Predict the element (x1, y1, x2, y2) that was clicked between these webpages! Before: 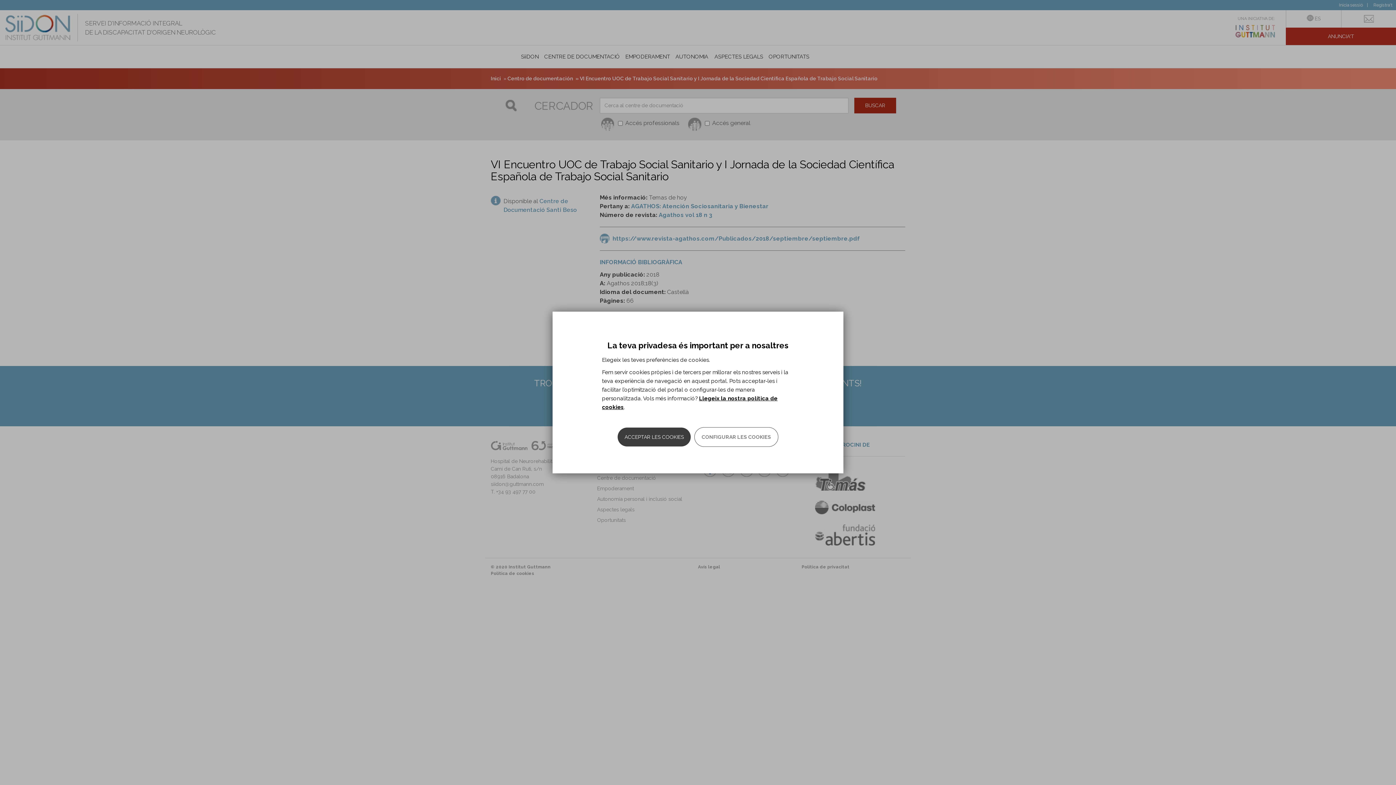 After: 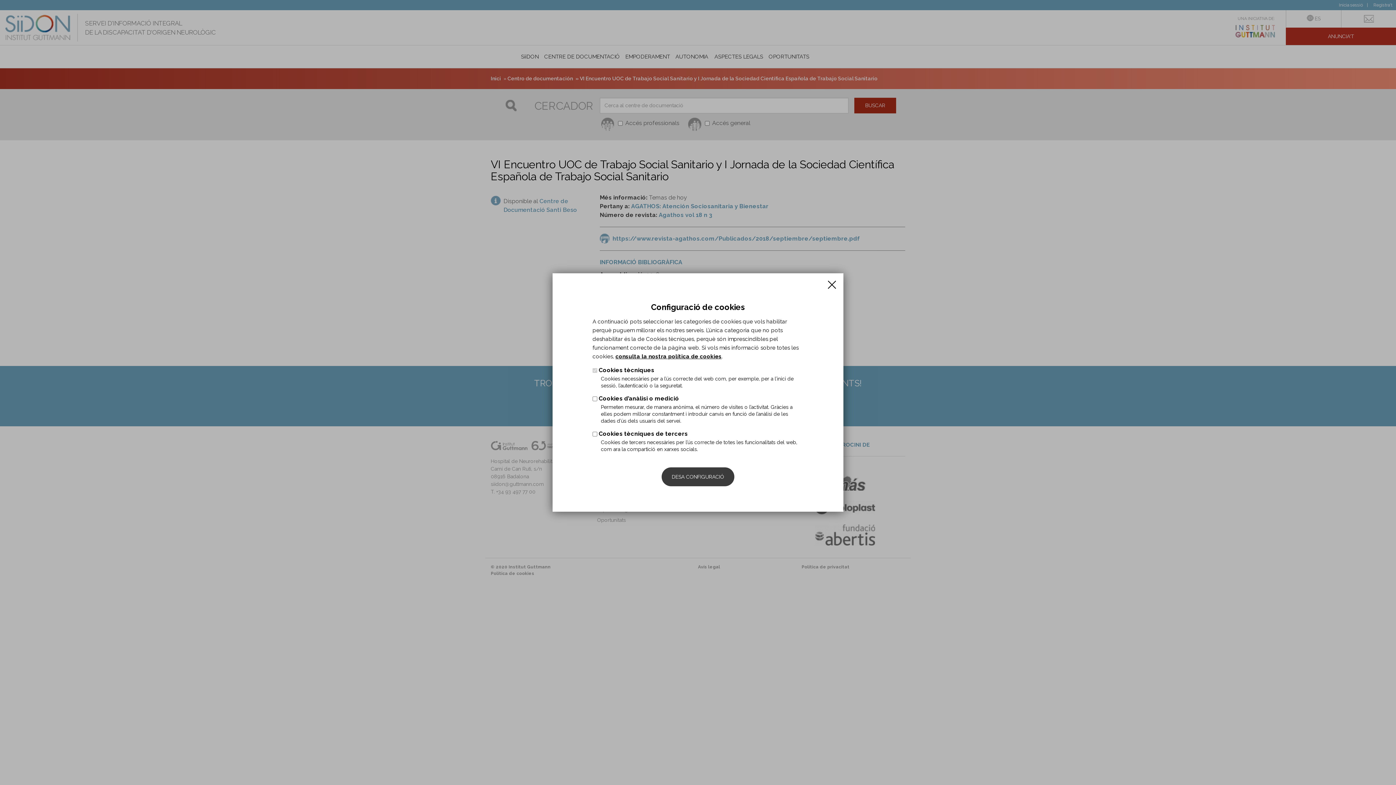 Action: label: CONFIGURAR LES COOKIES bbox: (694, 427, 778, 447)